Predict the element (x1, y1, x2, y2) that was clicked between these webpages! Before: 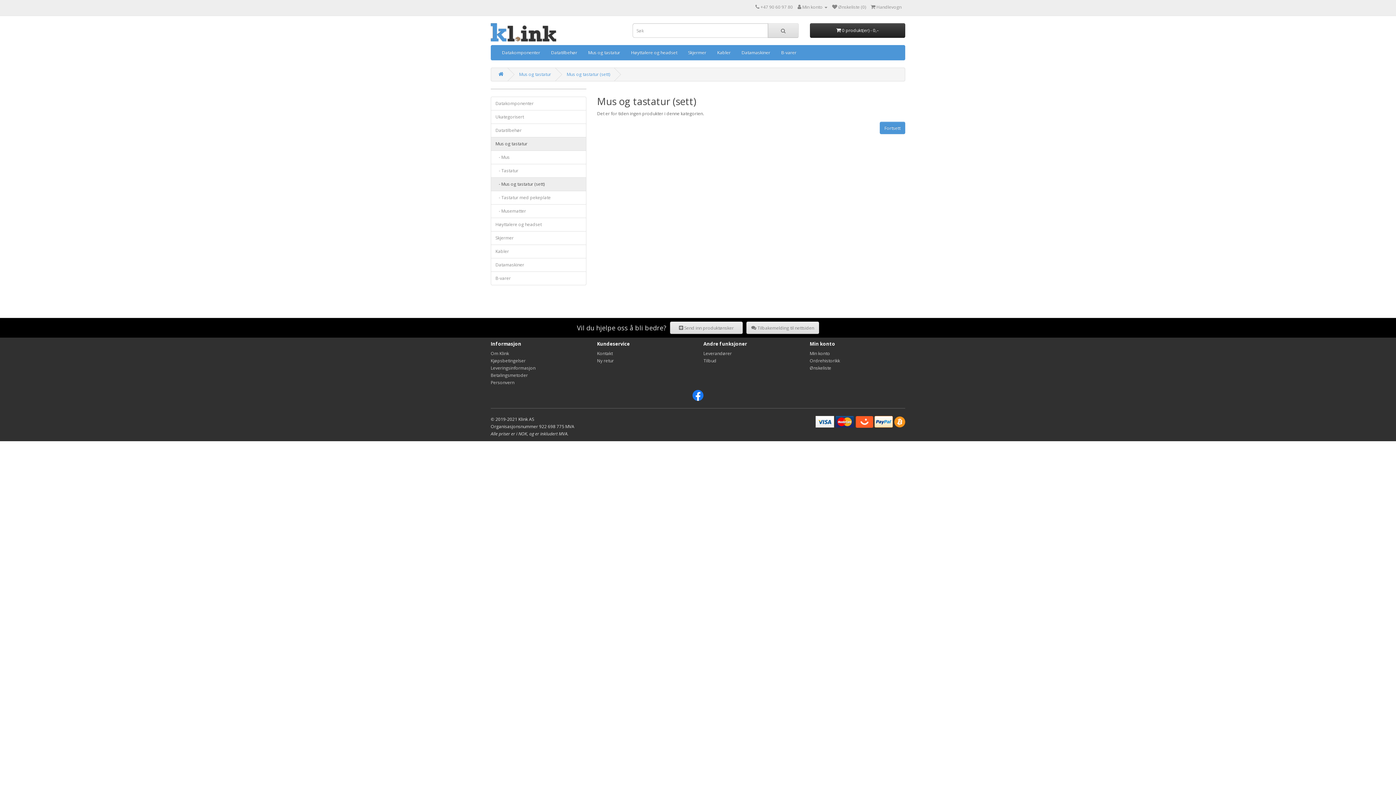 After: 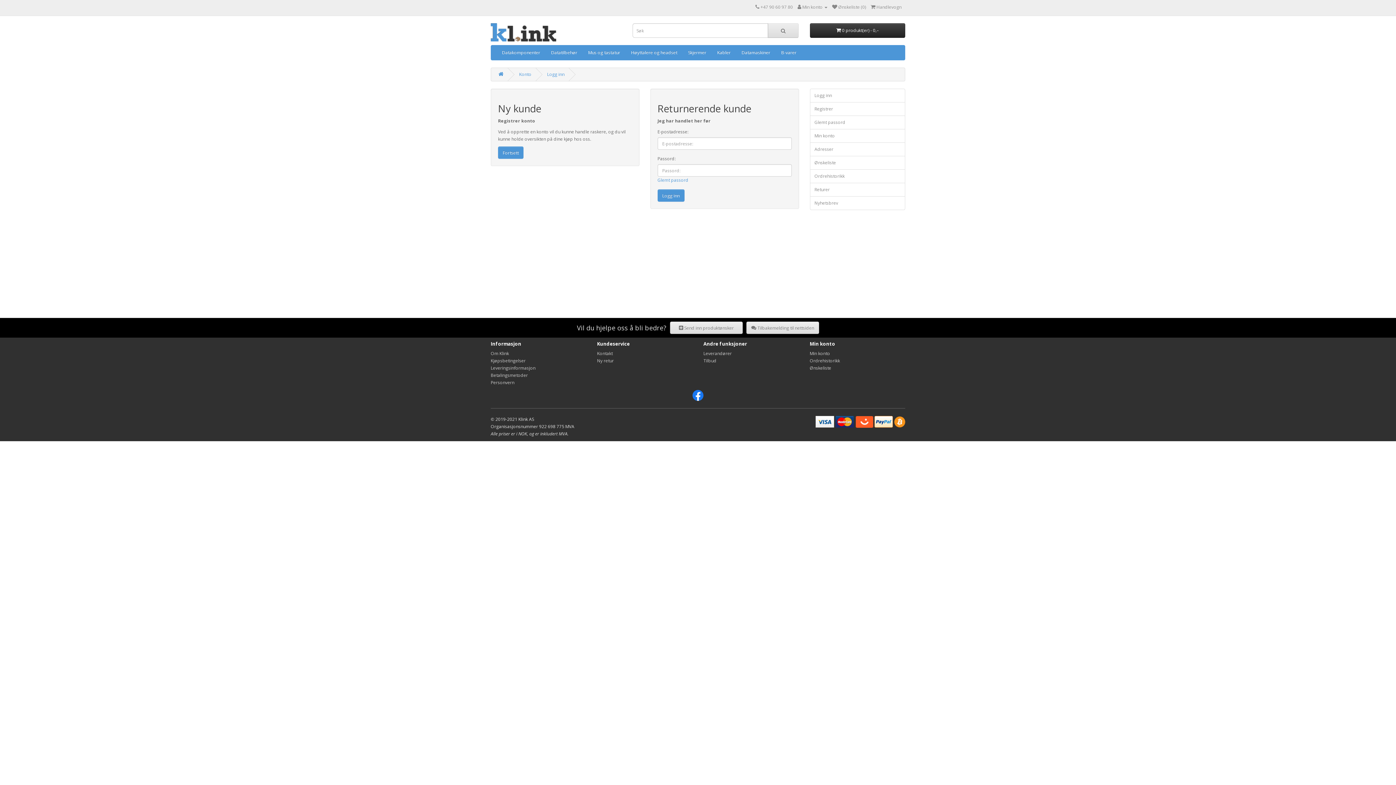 Action: bbox: (810, 357, 840, 364) label: Ordrehistorikk